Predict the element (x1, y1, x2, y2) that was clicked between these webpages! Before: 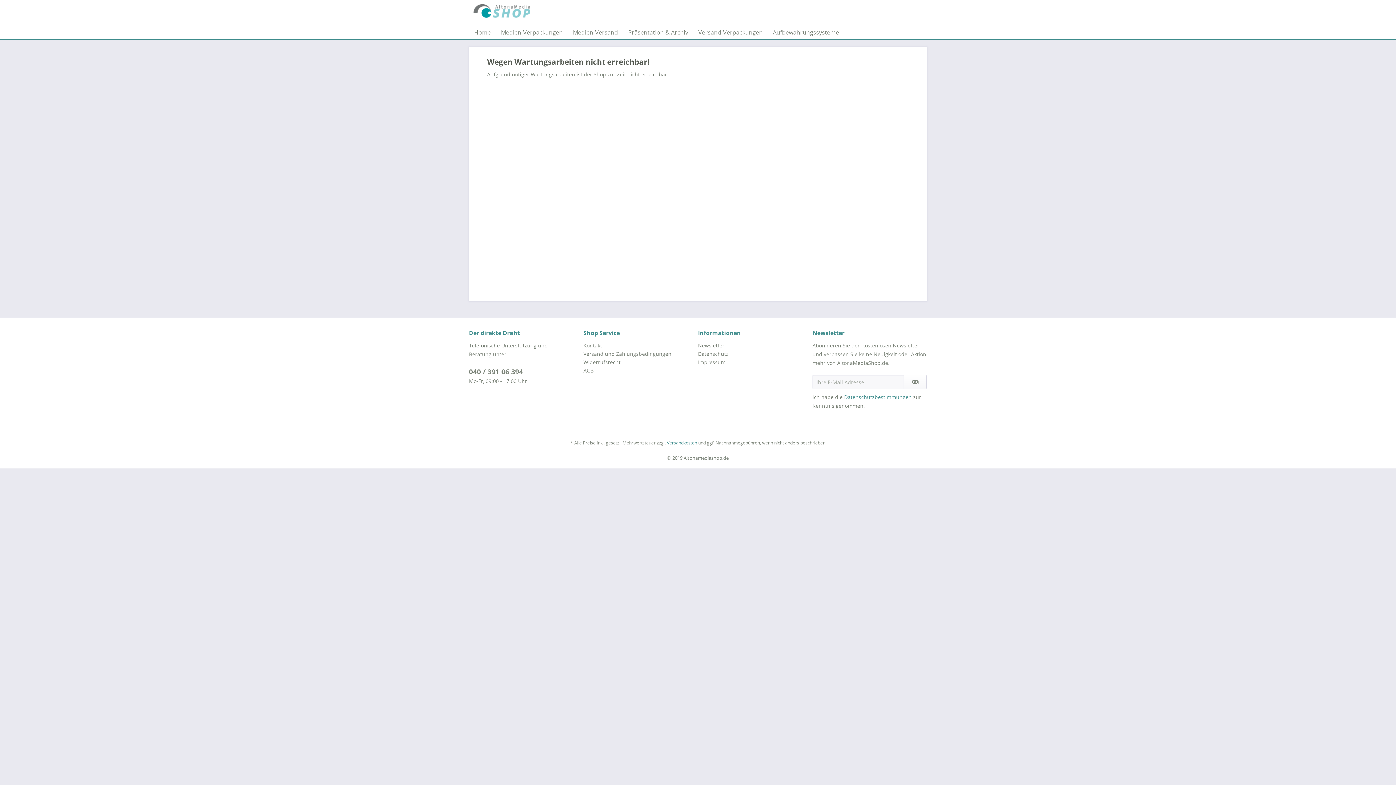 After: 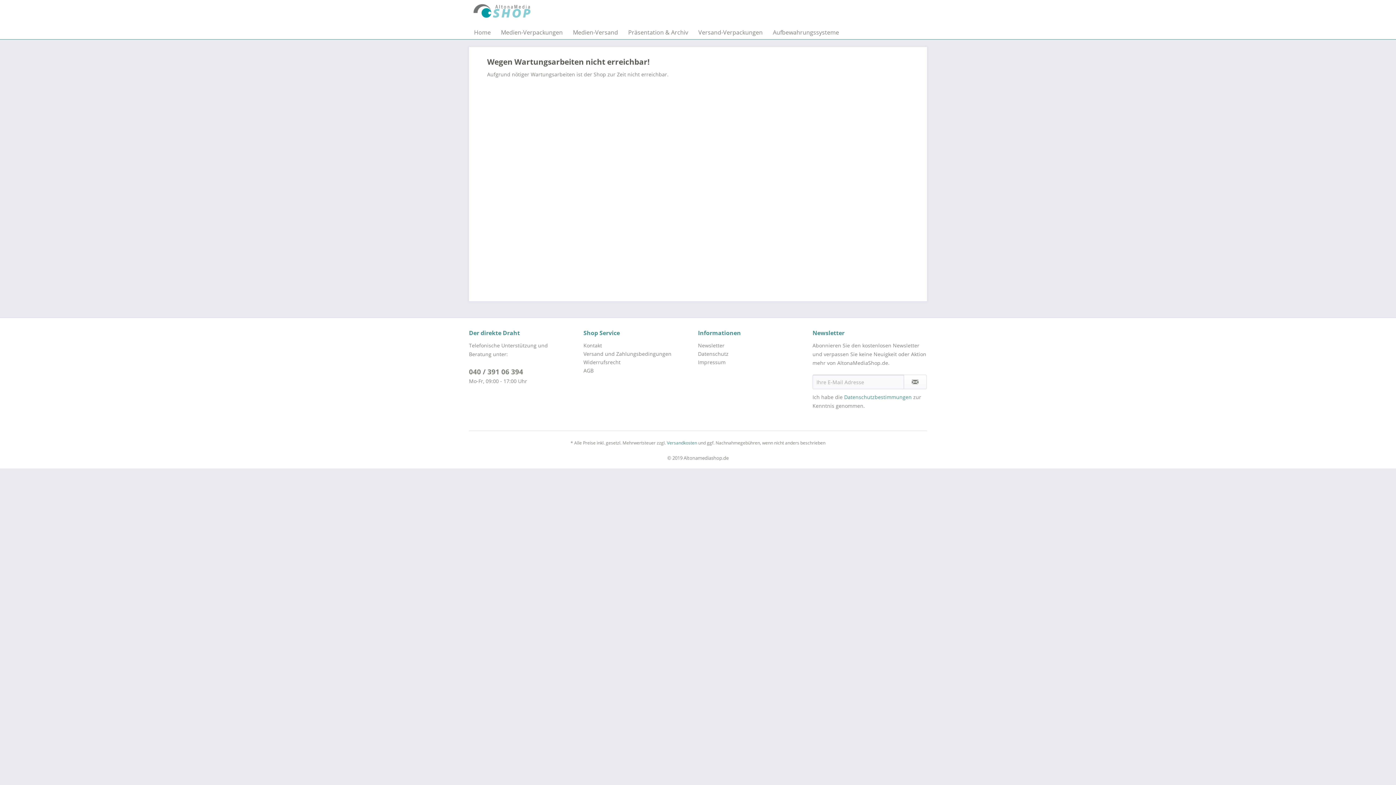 Action: bbox: (698, 358, 809, 366) label: Impressum